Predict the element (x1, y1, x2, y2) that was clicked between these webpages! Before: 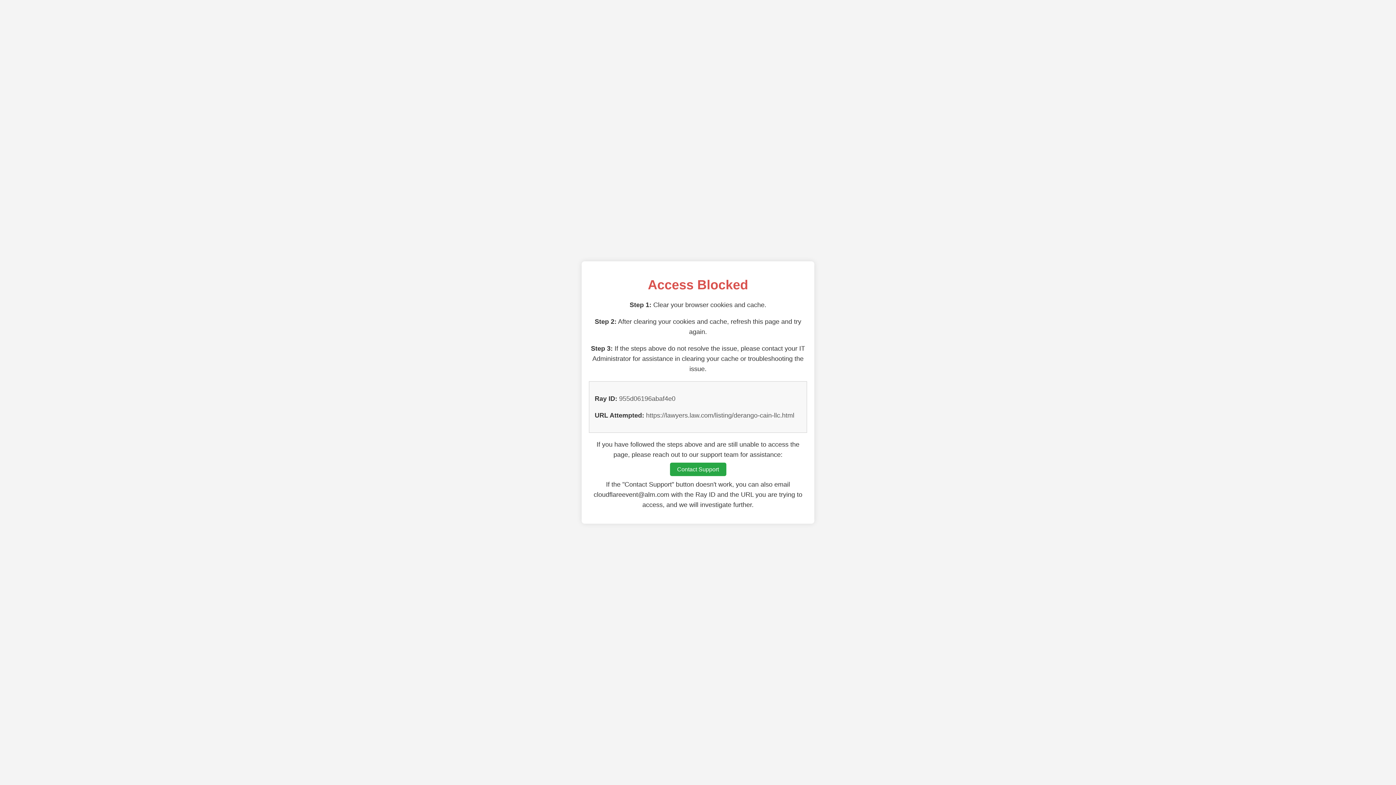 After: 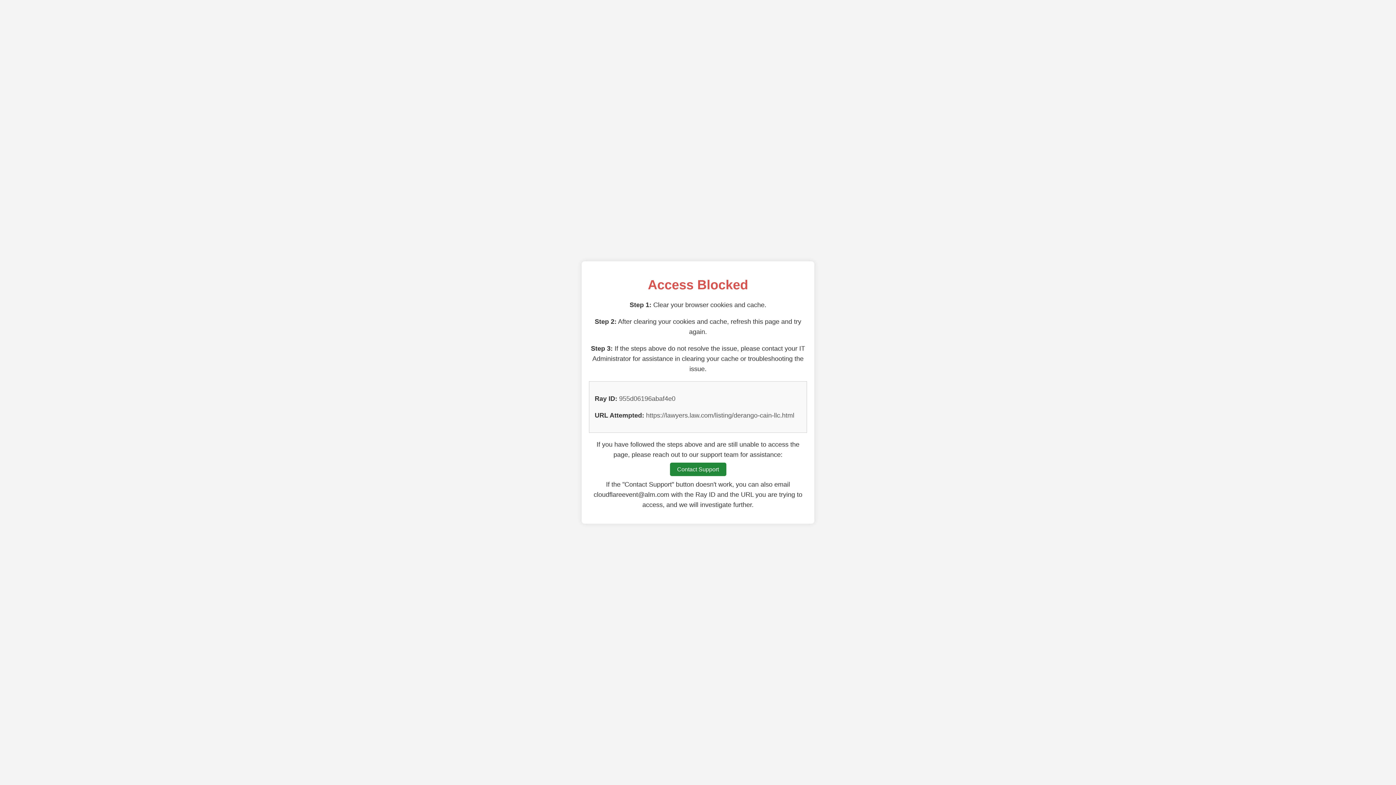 Action: label: Contact Support bbox: (670, 462, 726, 476)